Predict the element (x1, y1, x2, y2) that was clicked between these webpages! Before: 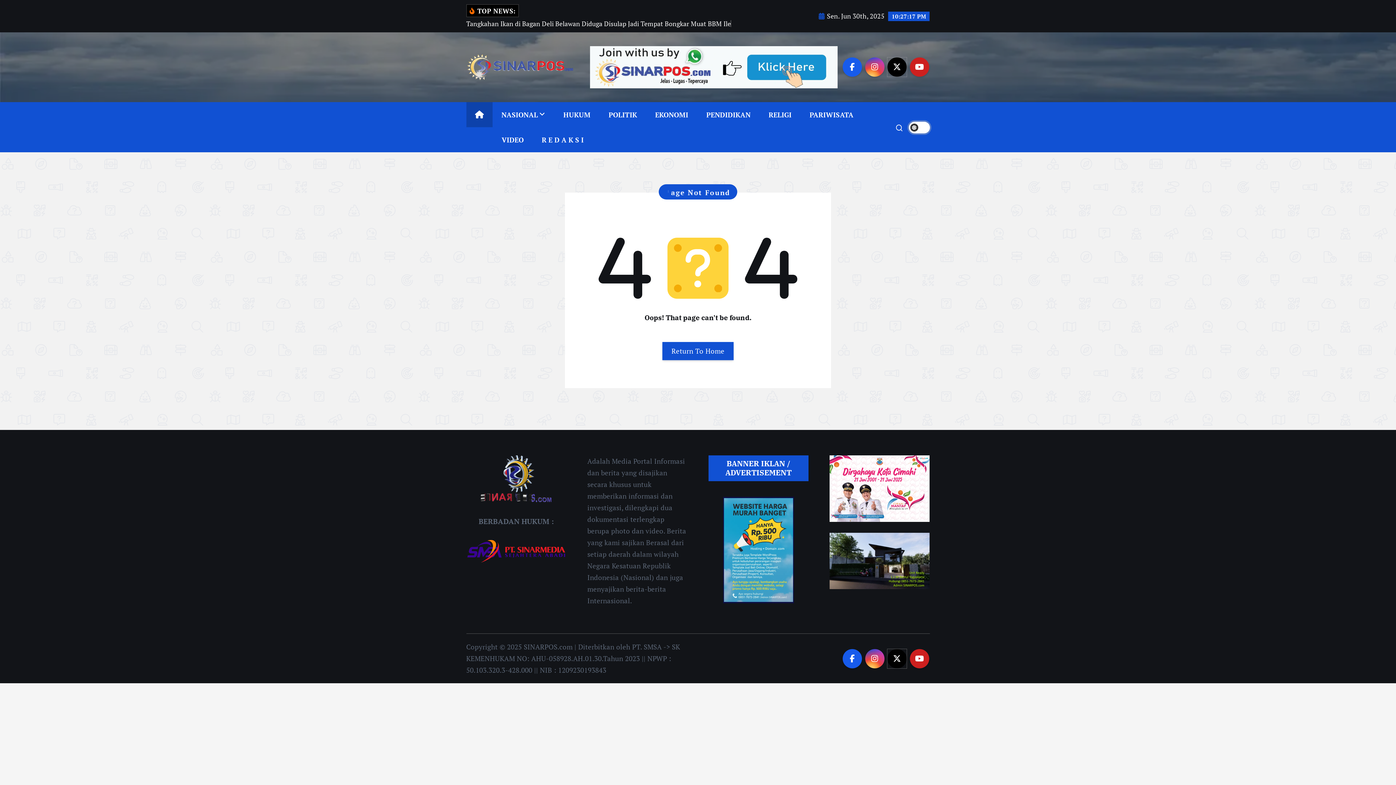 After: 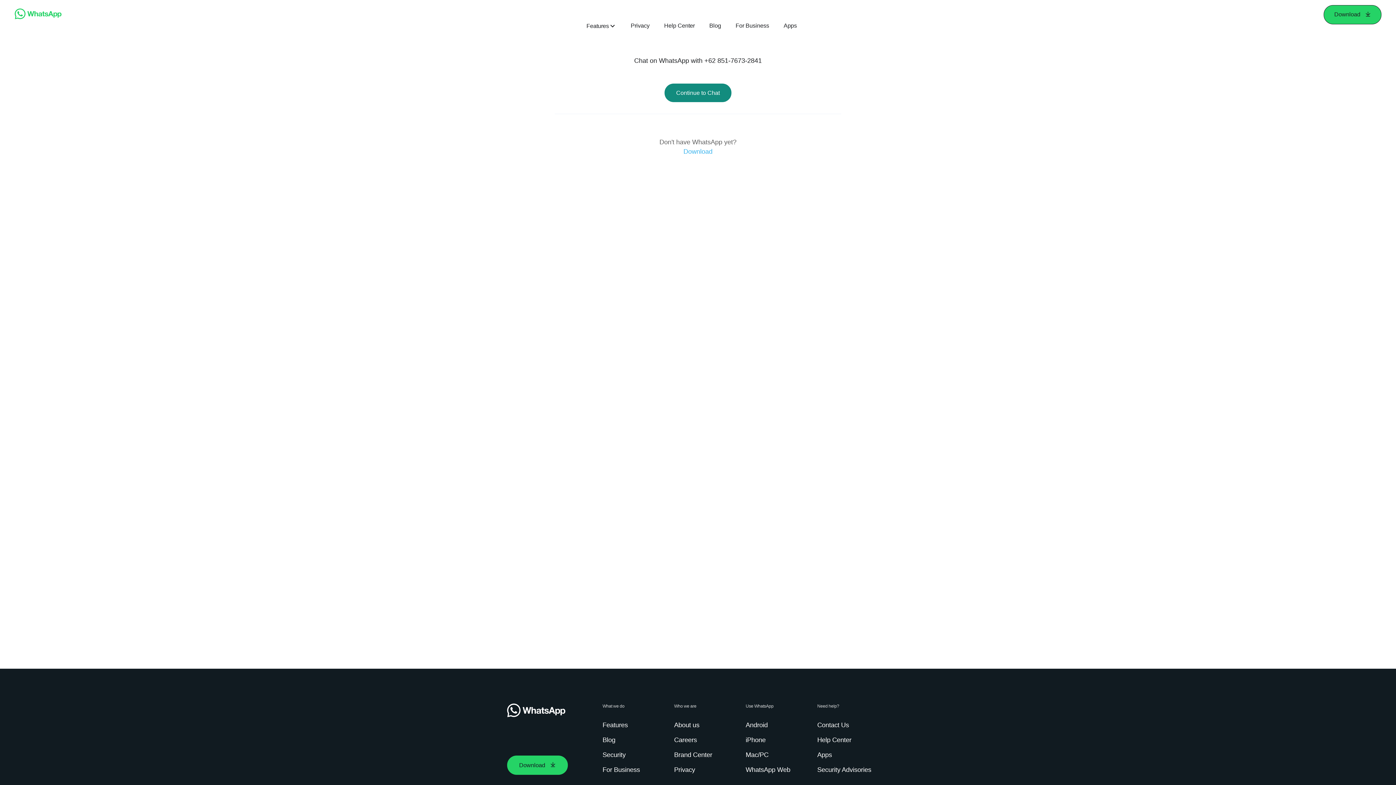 Action: bbox: (829, 533, 929, 589)